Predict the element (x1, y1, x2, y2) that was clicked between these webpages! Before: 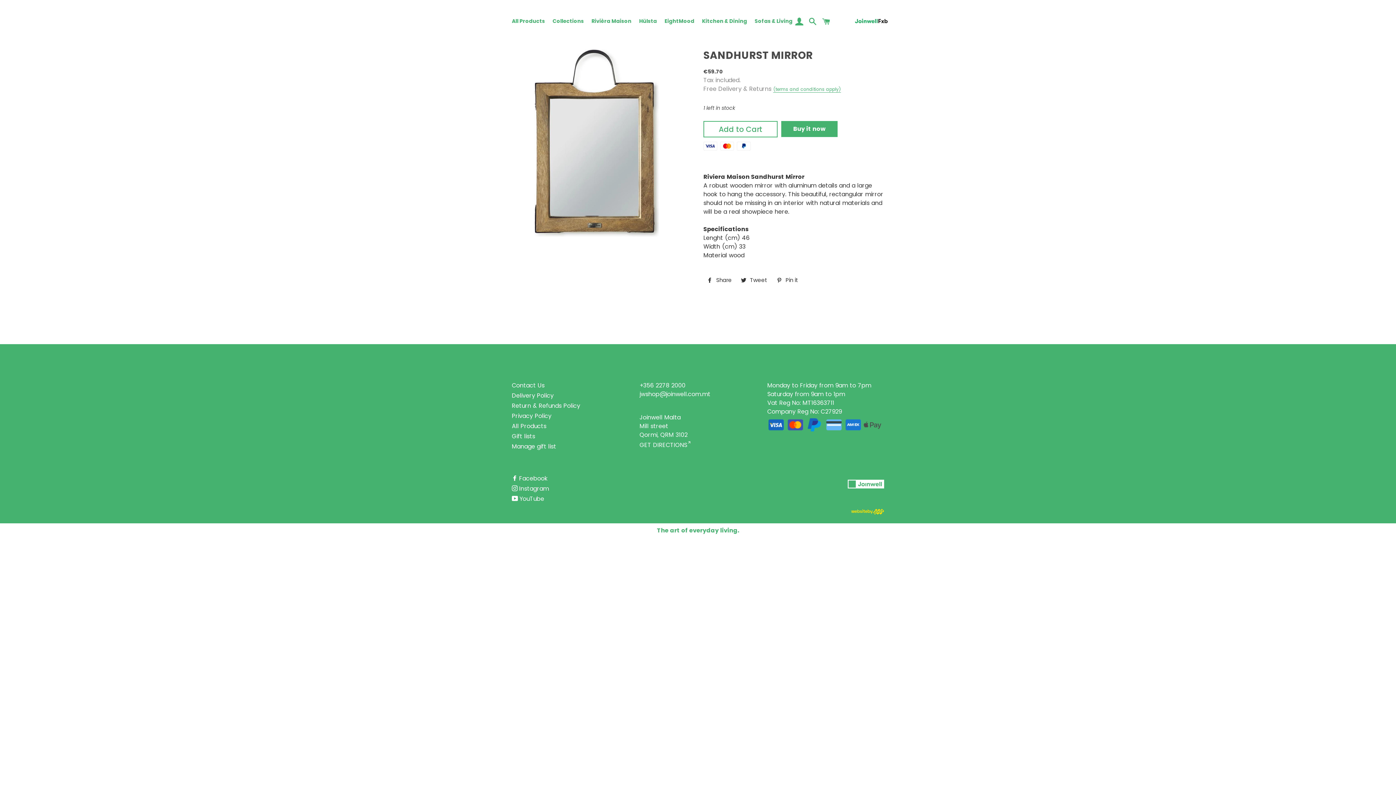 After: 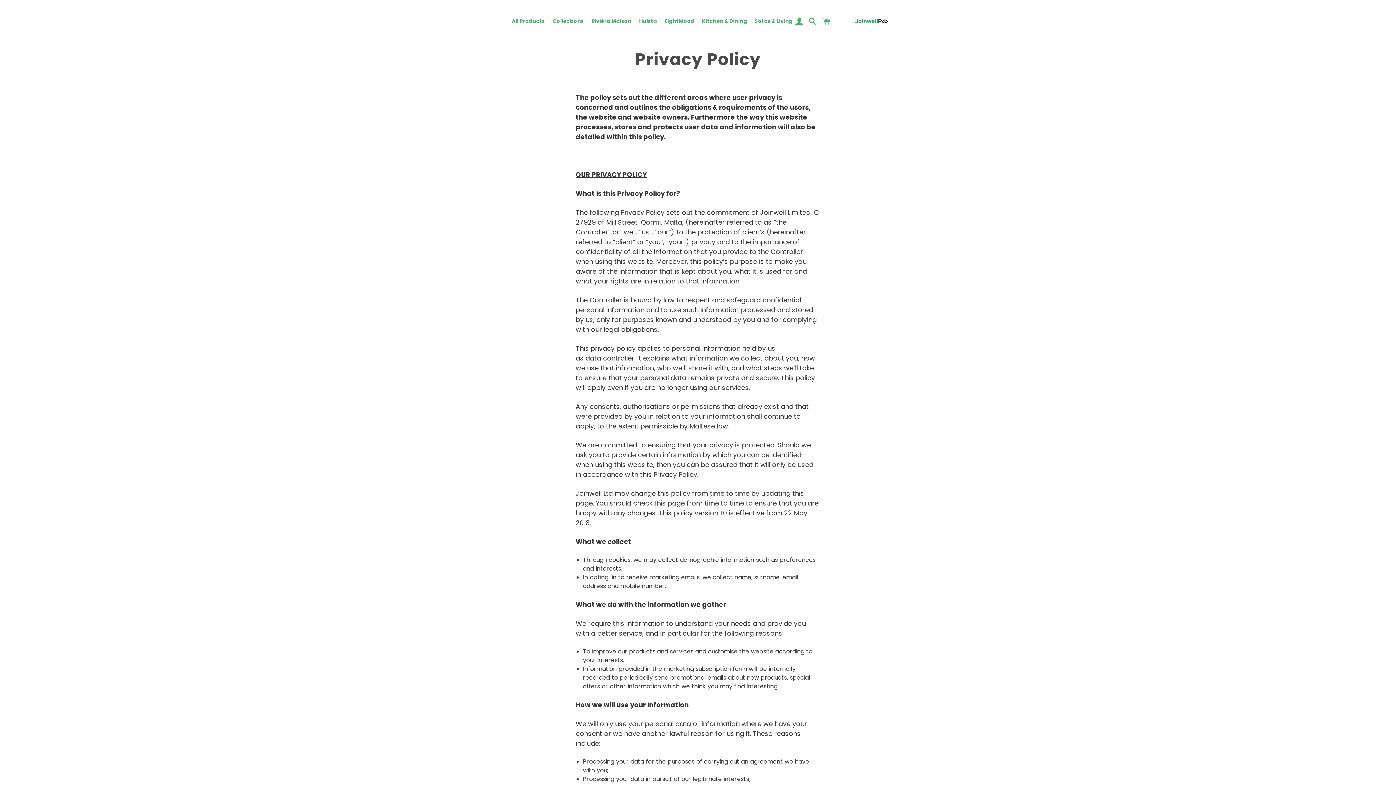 Action: label: Privacy Policy bbox: (512, 412, 551, 420)